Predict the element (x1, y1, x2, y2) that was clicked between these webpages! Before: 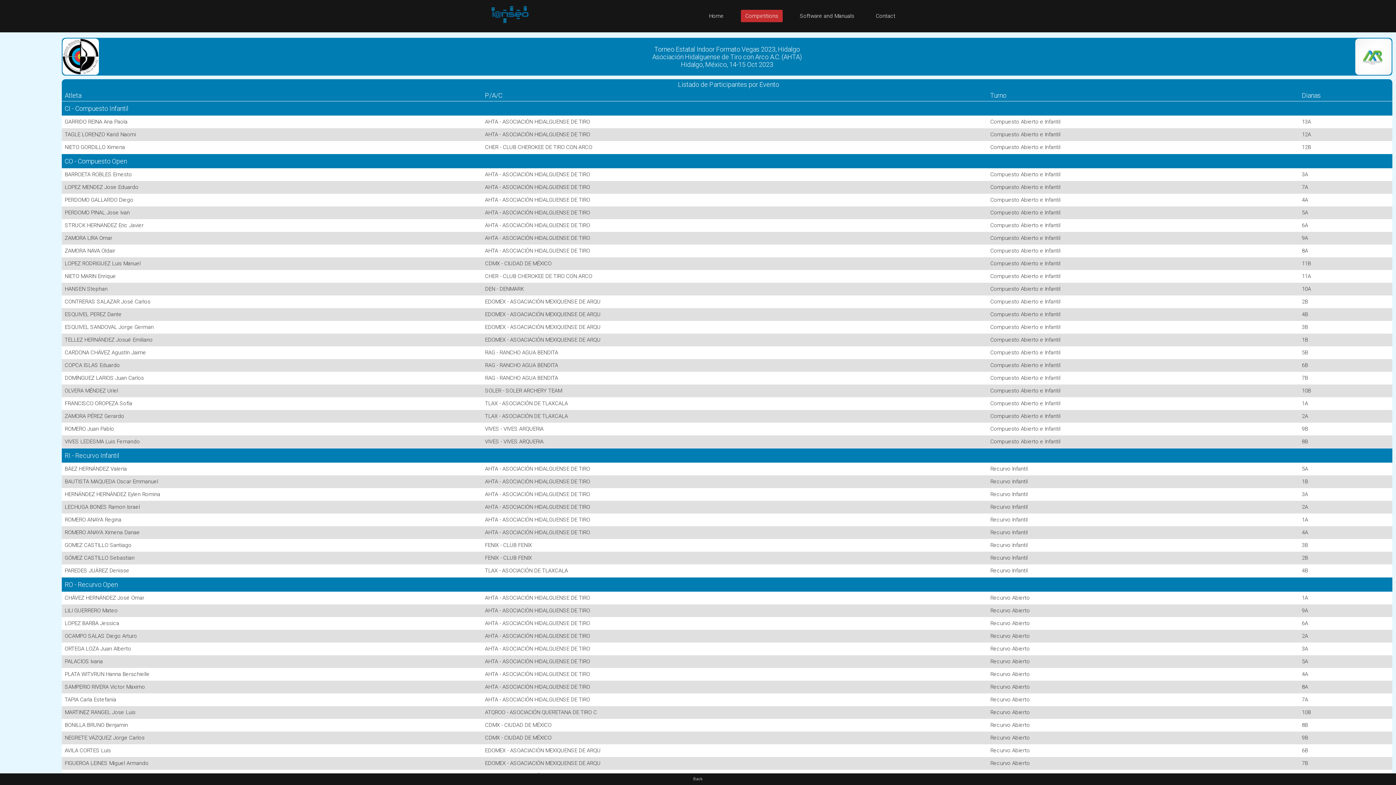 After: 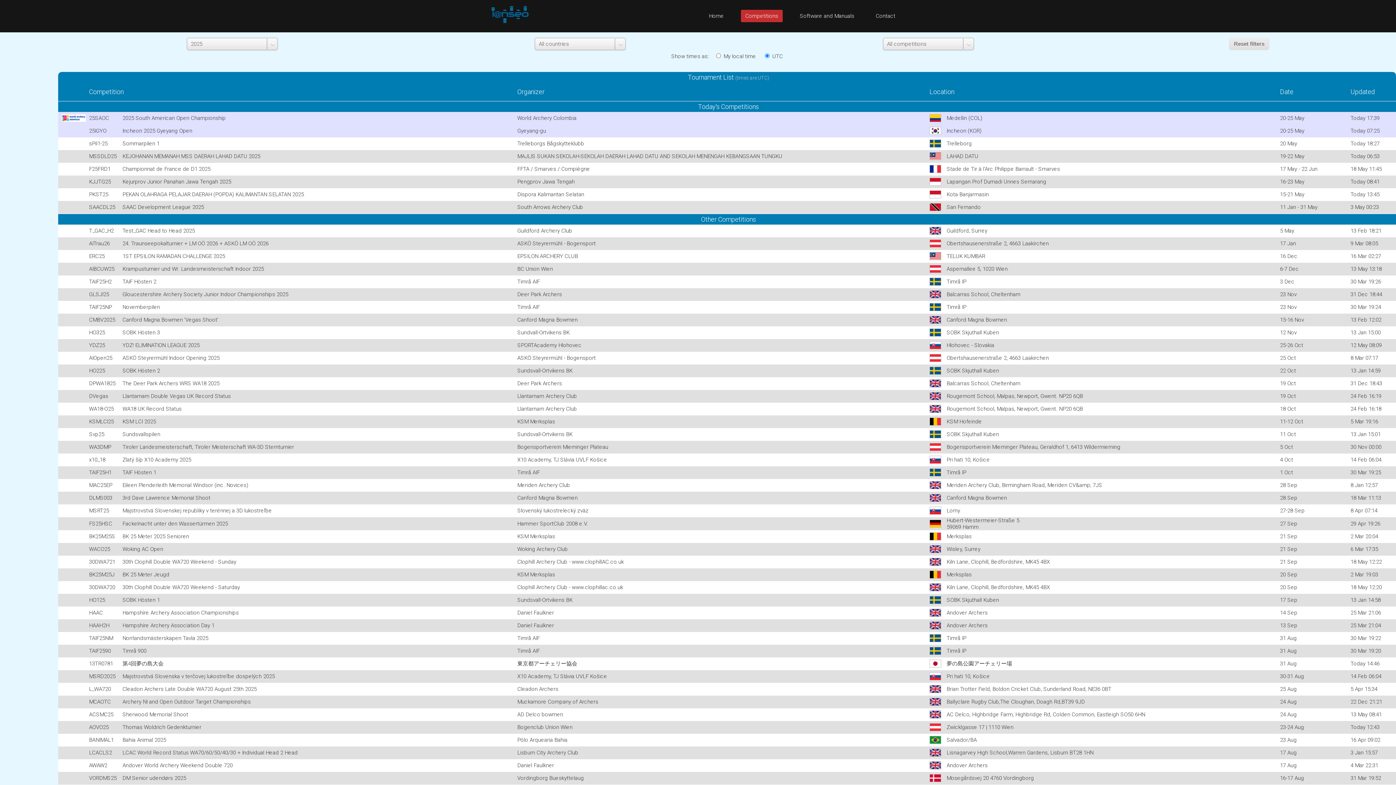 Action: bbox: (741, 9, 782, 22) label: Competitions